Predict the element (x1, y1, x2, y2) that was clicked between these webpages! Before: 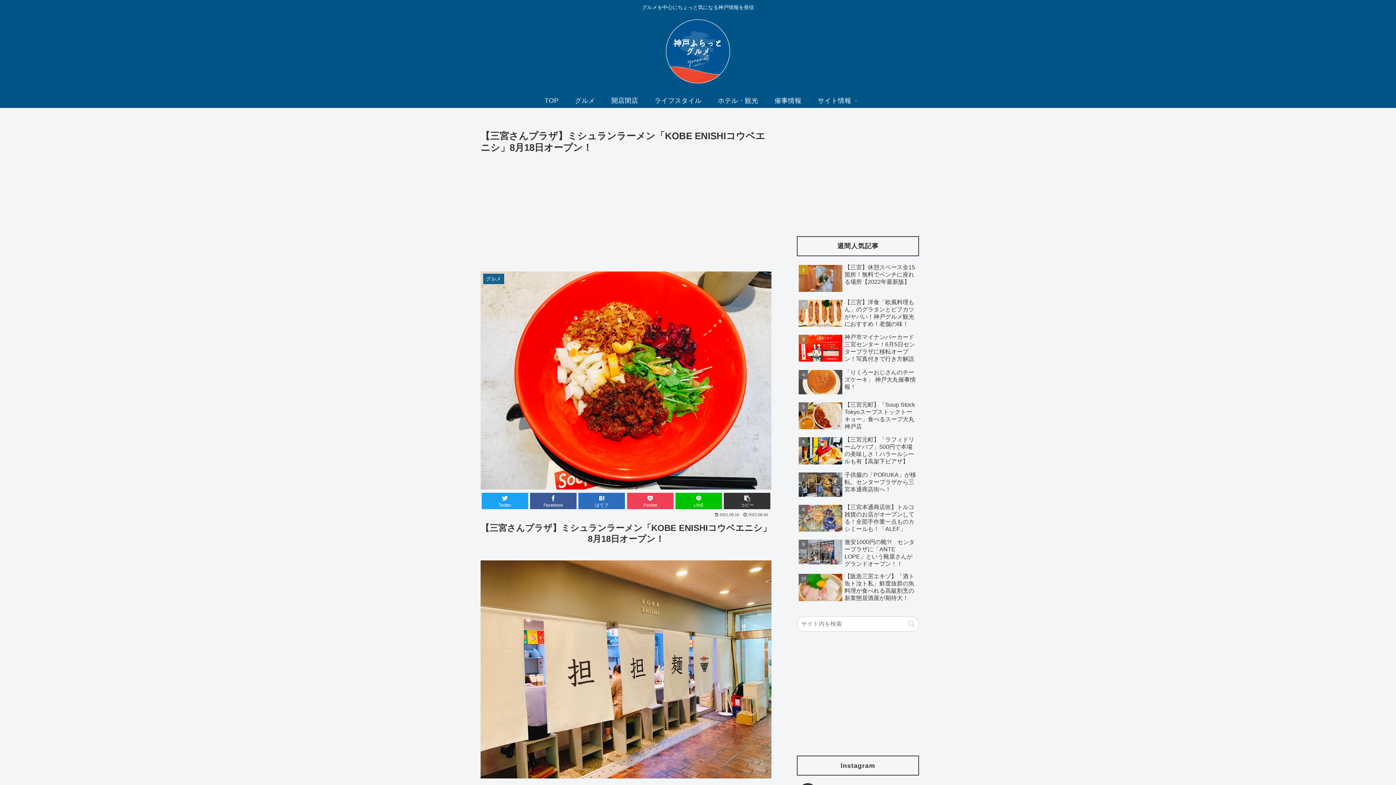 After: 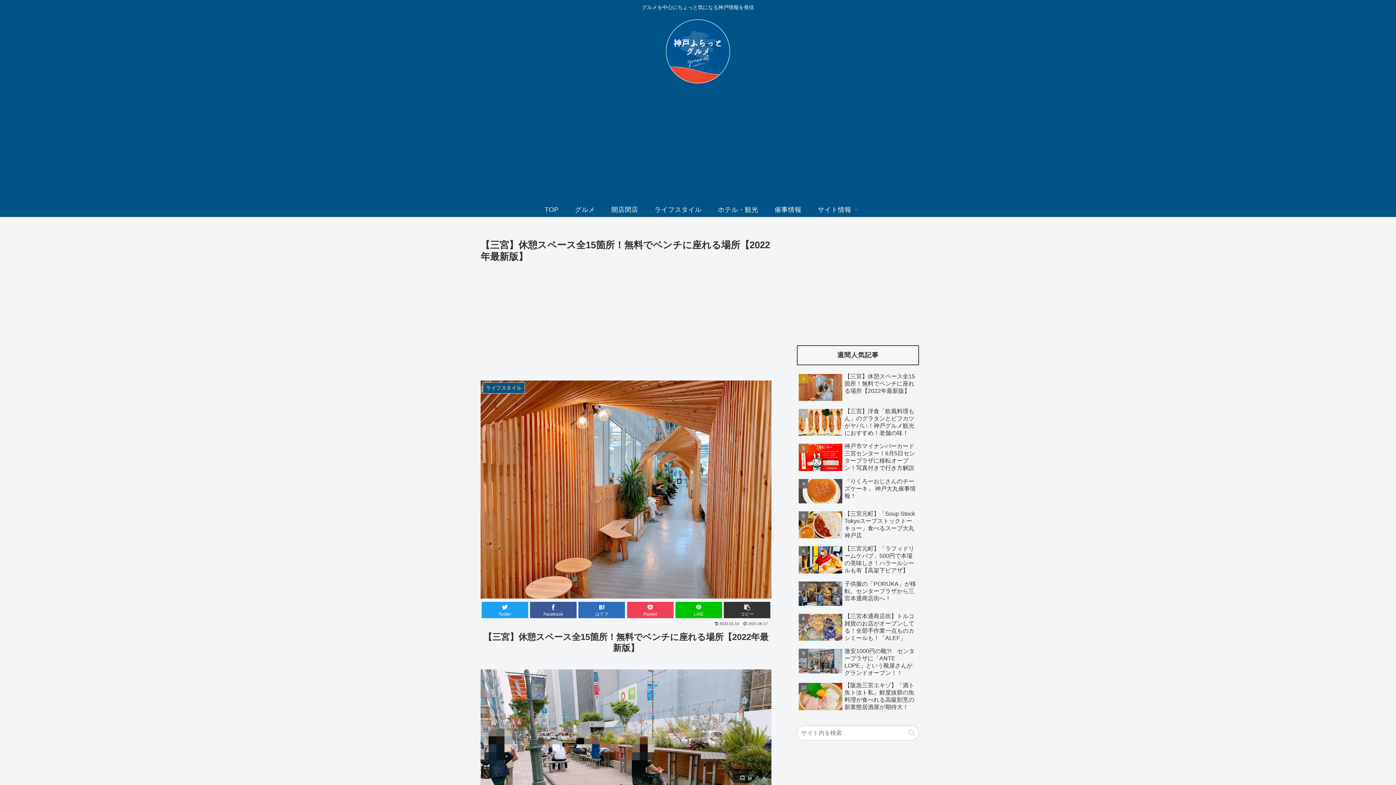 Action: label: 【三宮】休憩スペース全15箇所！無料でベンチに座れる場所【2022年最新版】 bbox: (797, 262, 919, 295)